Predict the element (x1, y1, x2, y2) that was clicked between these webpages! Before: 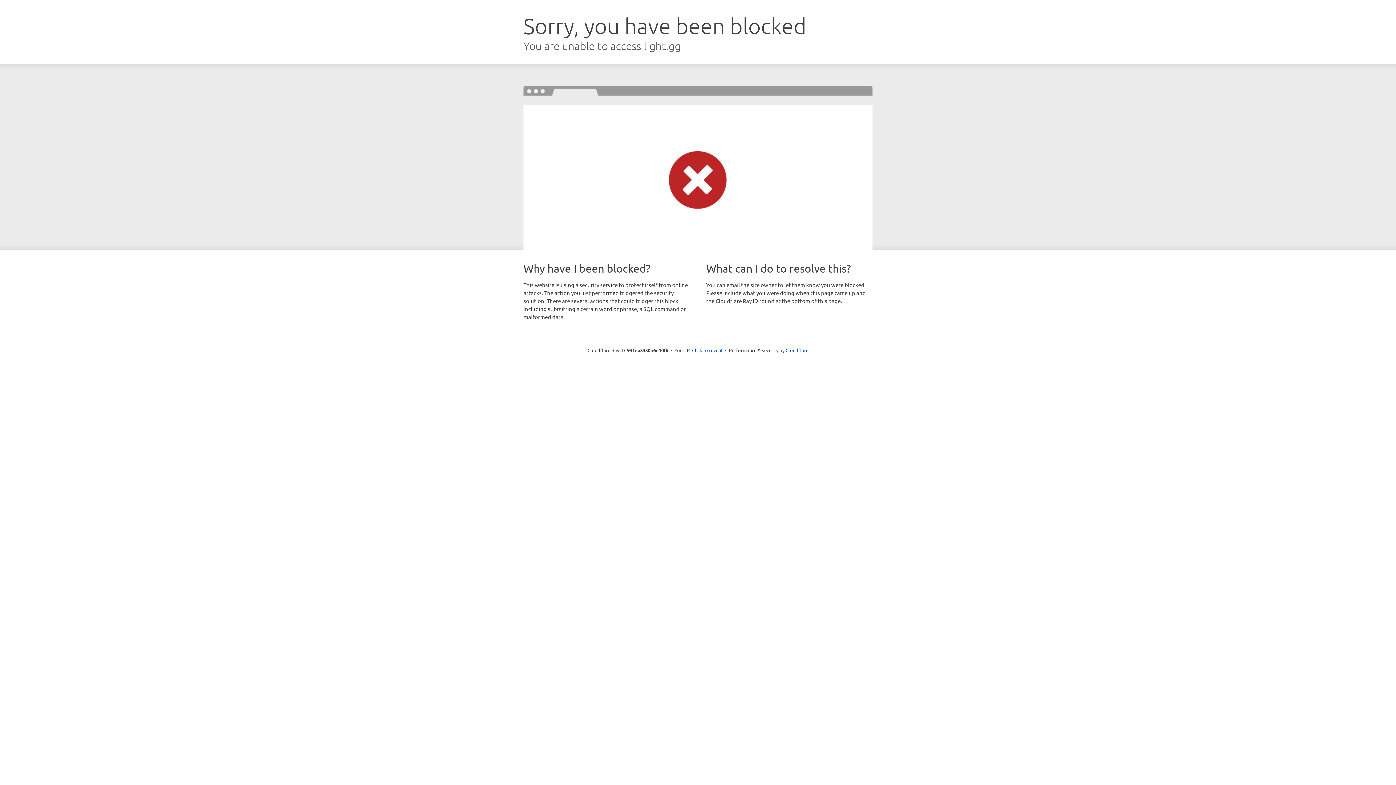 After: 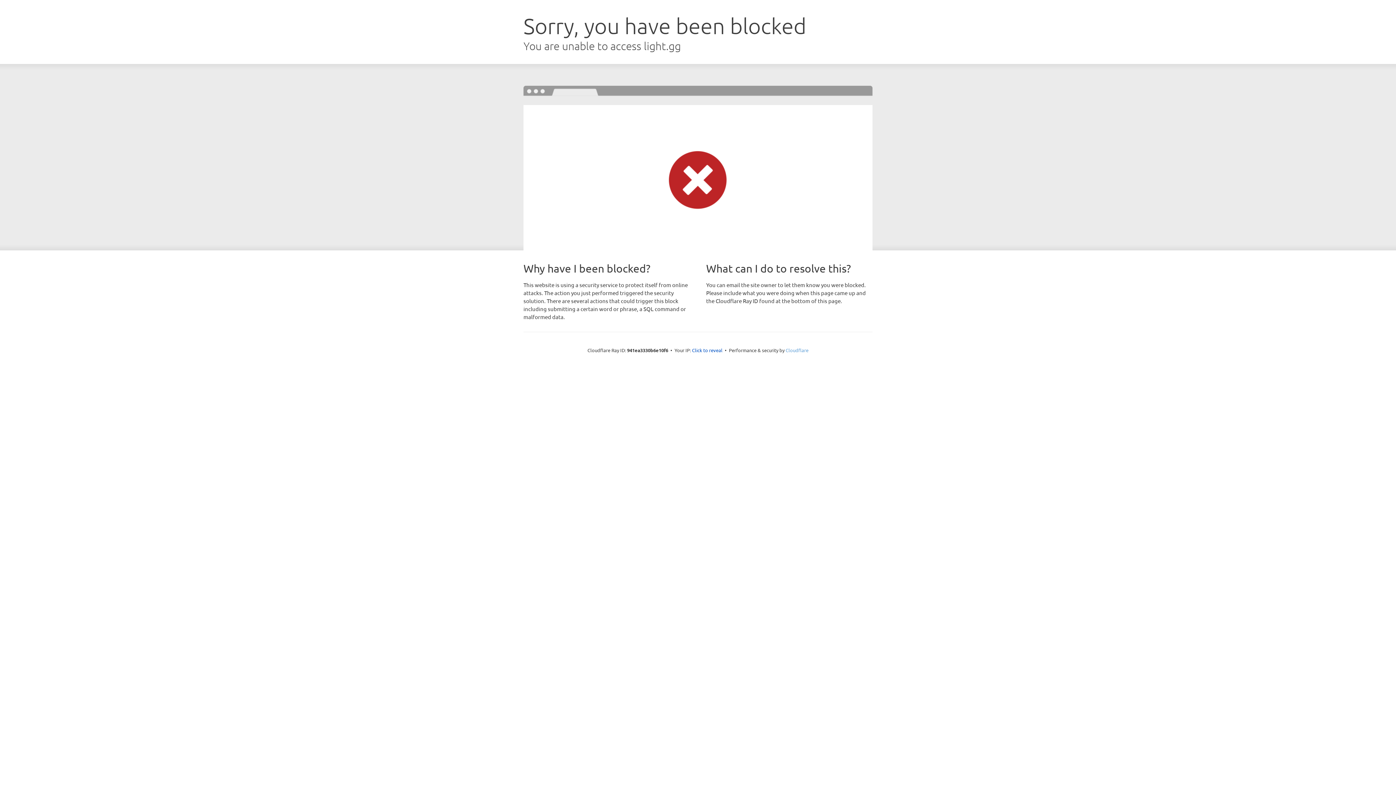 Action: bbox: (785, 347, 808, 353) label: Cloudflare